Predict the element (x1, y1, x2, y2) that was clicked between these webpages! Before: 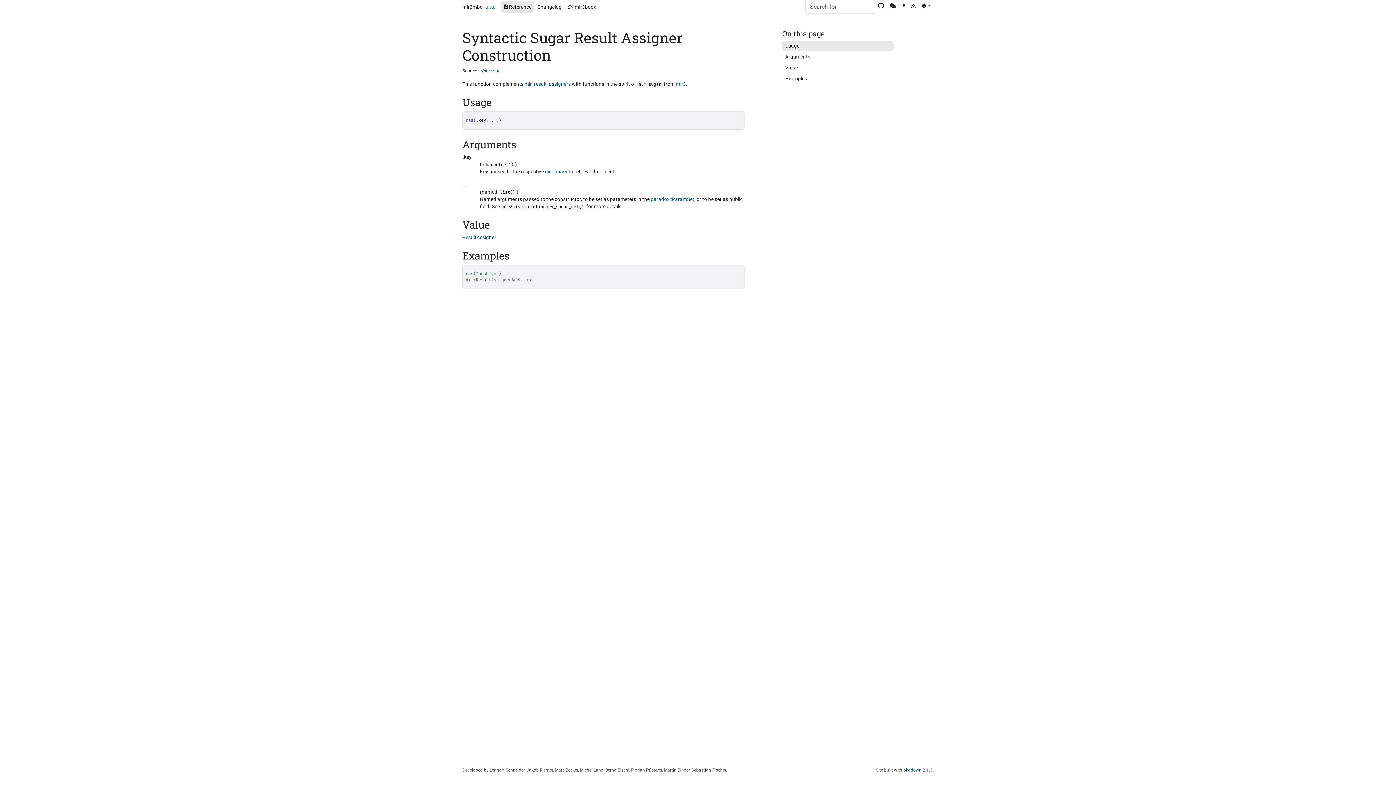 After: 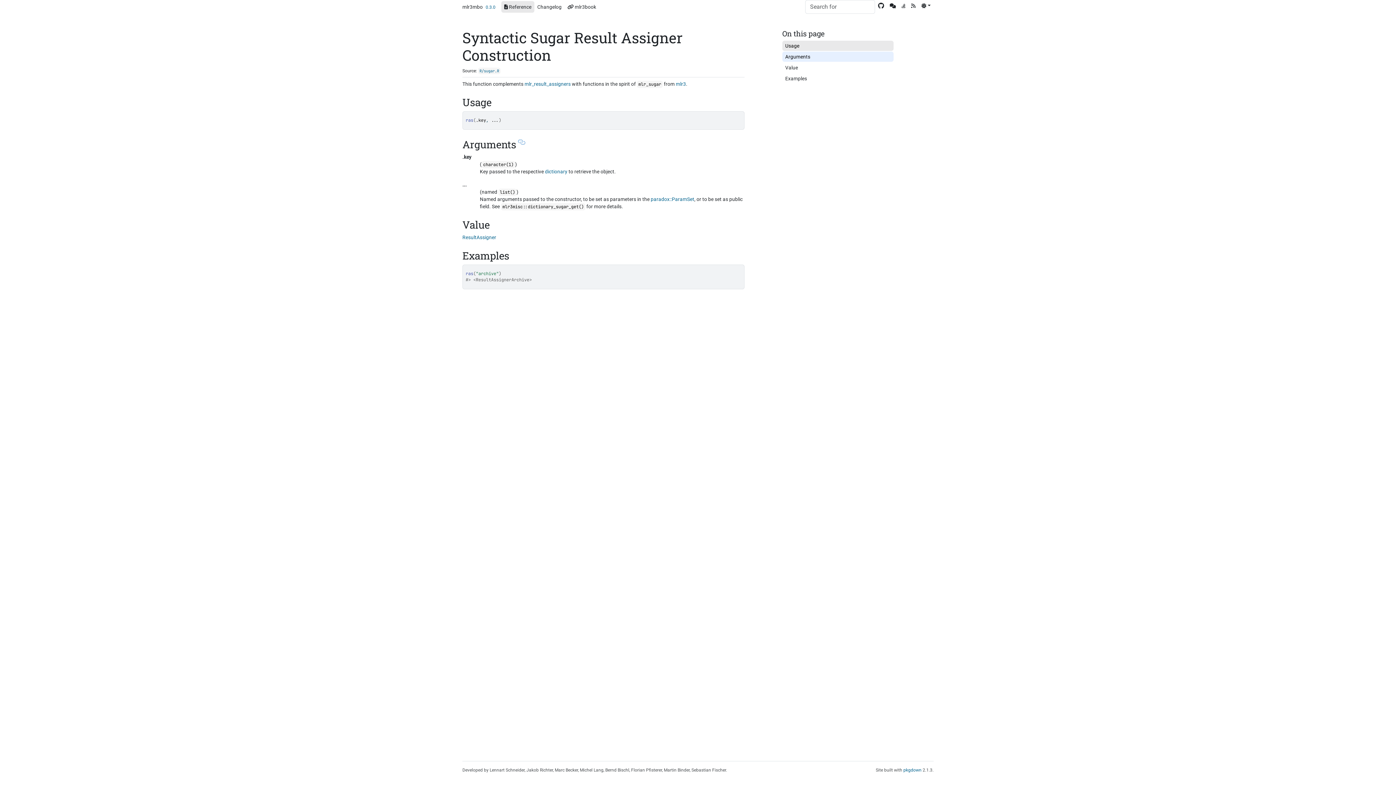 Action: bbox: (782, 51, 893, 61) label: Arguments